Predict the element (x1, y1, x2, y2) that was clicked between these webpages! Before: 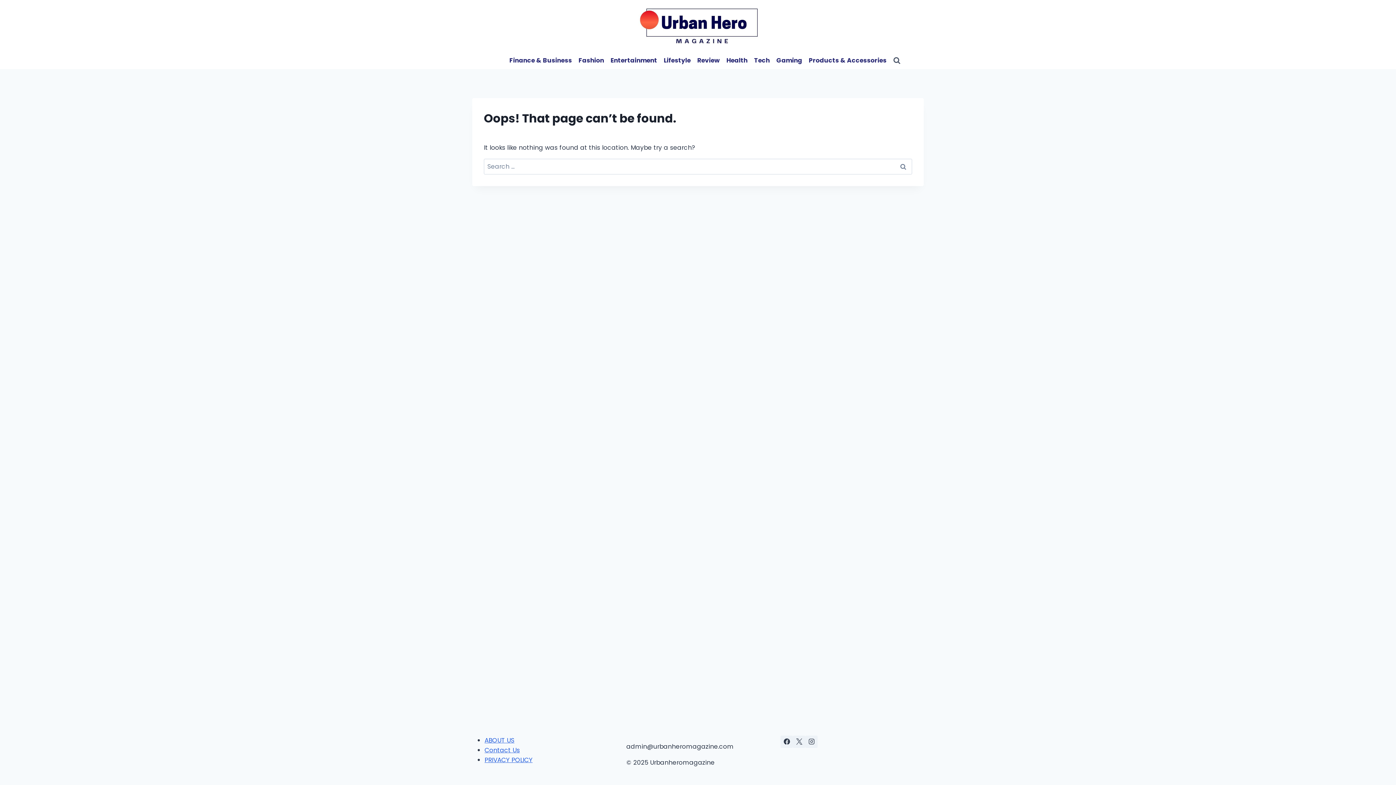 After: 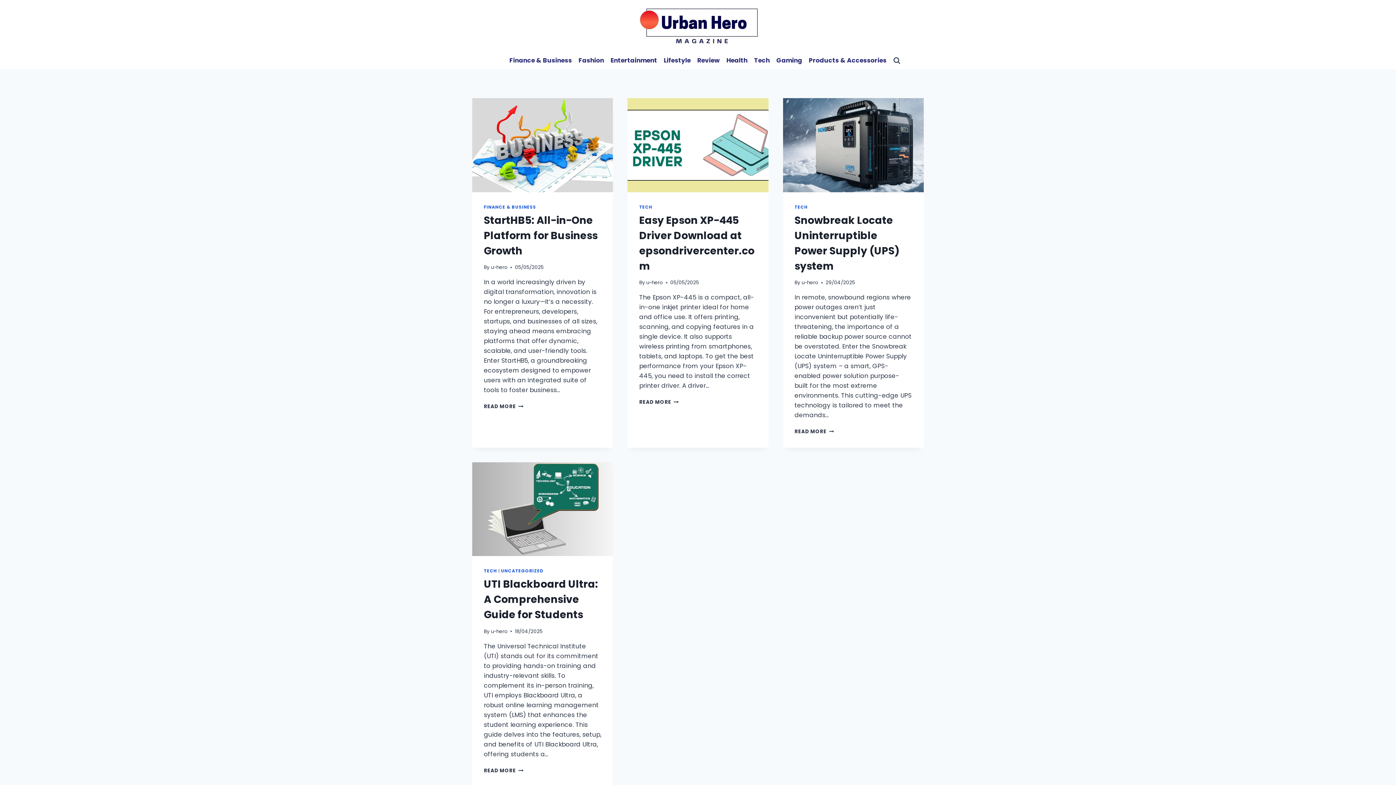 Action: bbox: (607, 0, 789, 52)